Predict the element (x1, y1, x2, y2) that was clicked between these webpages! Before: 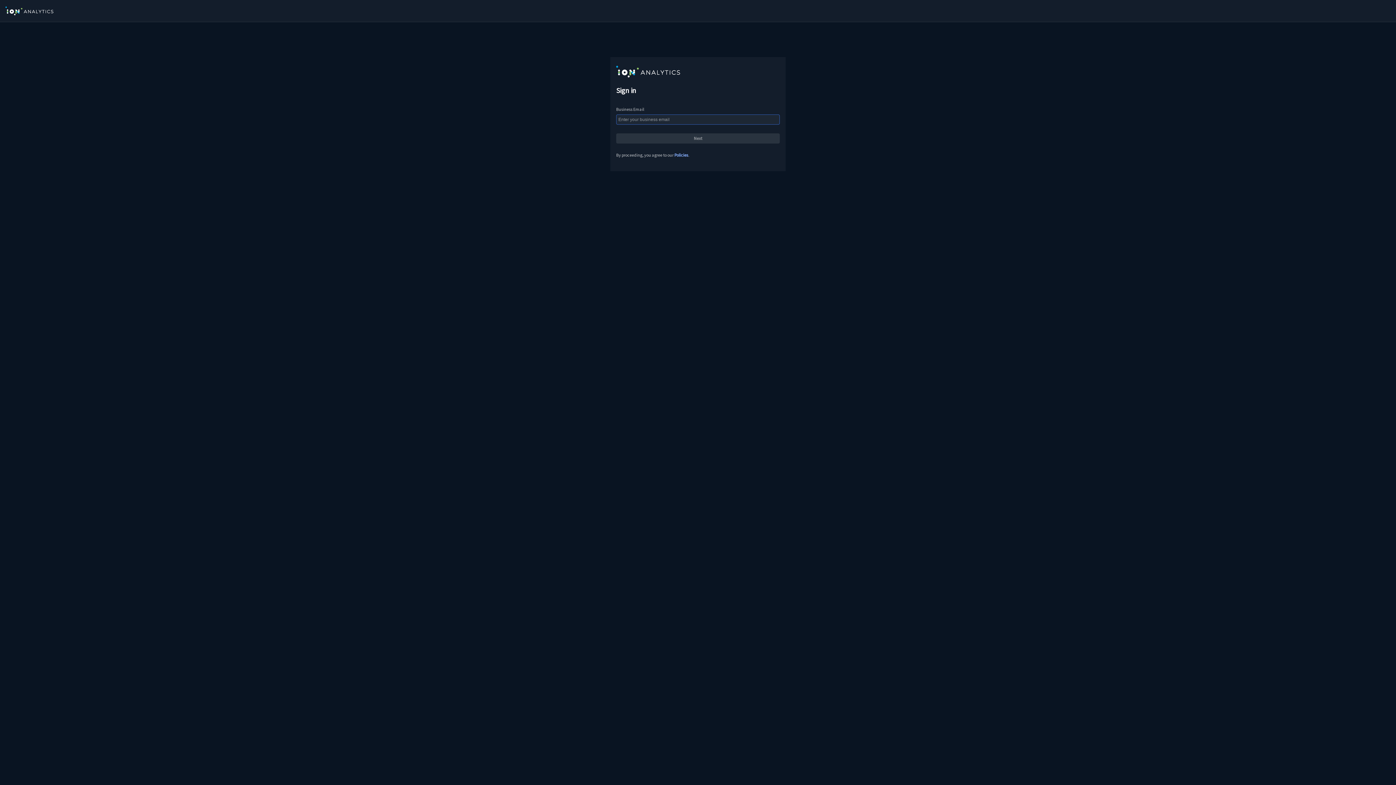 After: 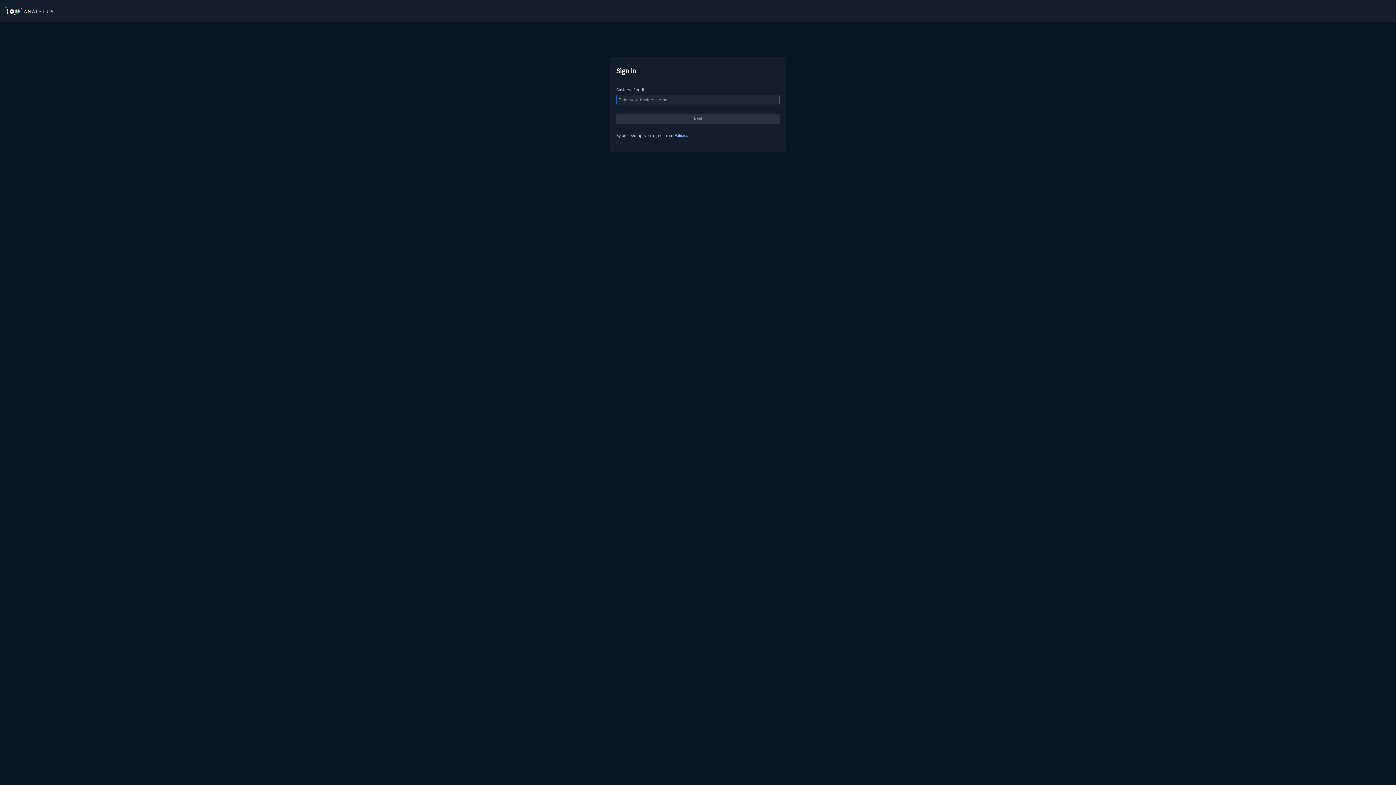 Action: bbox: (5, 3, 53, 18)